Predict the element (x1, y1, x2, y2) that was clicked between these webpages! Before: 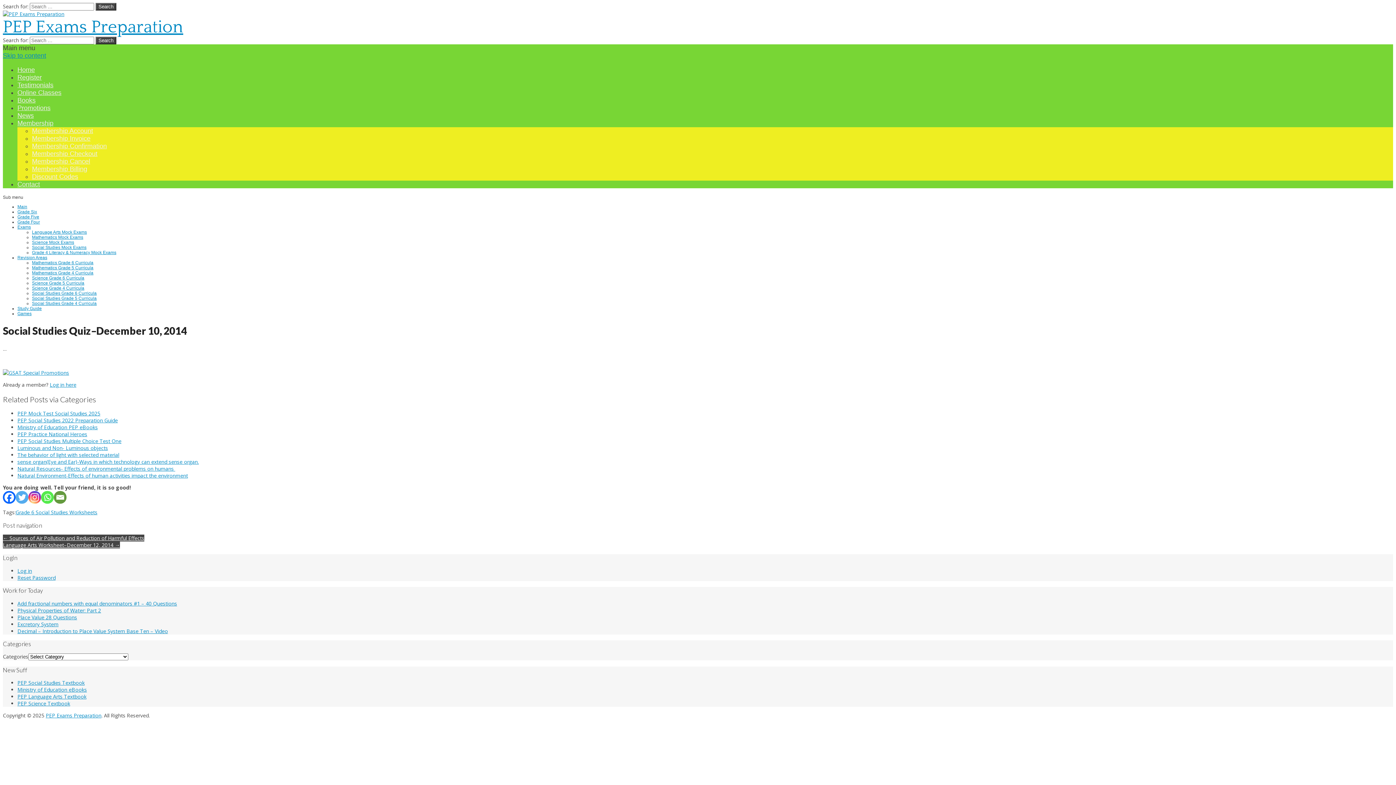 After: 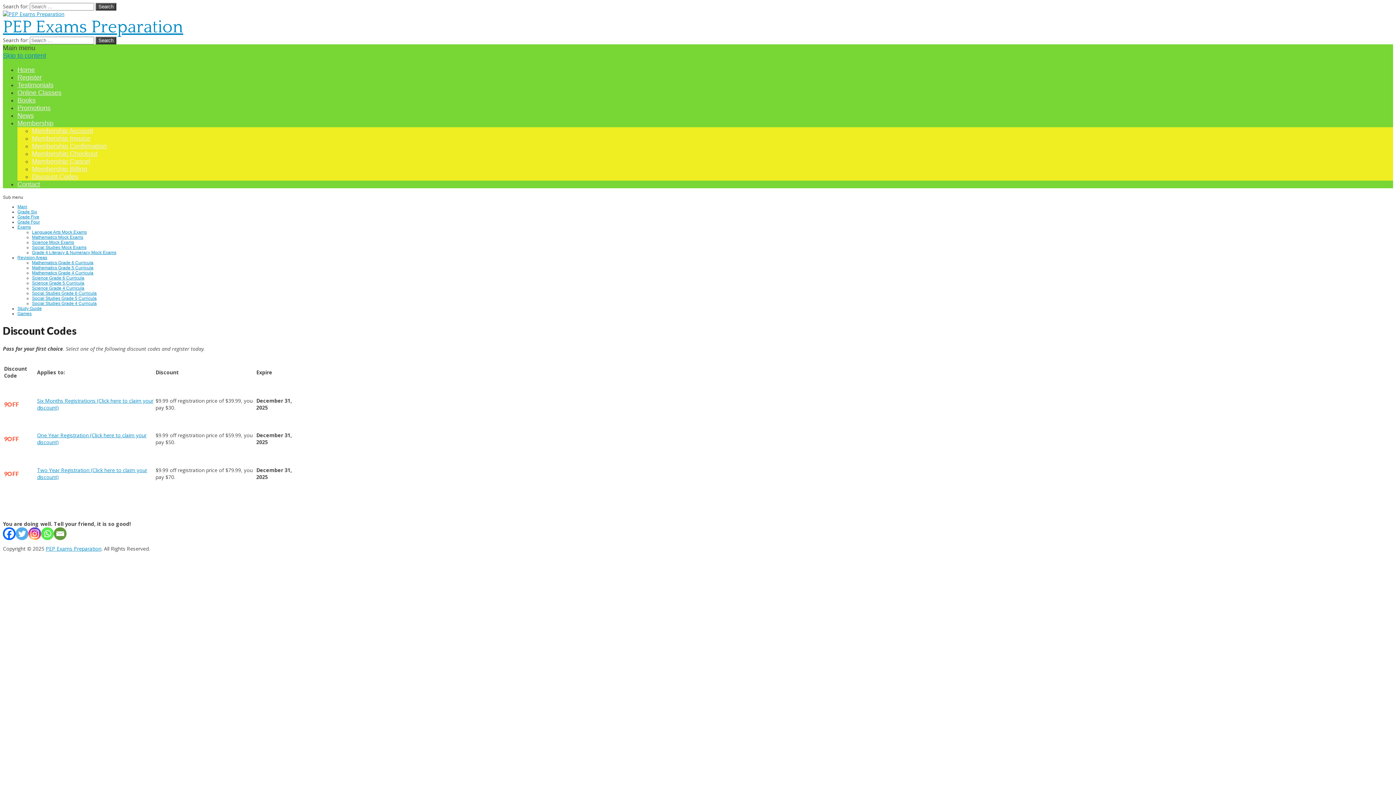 Action: bbox: (17, 104, 50, 111) label: Promotions